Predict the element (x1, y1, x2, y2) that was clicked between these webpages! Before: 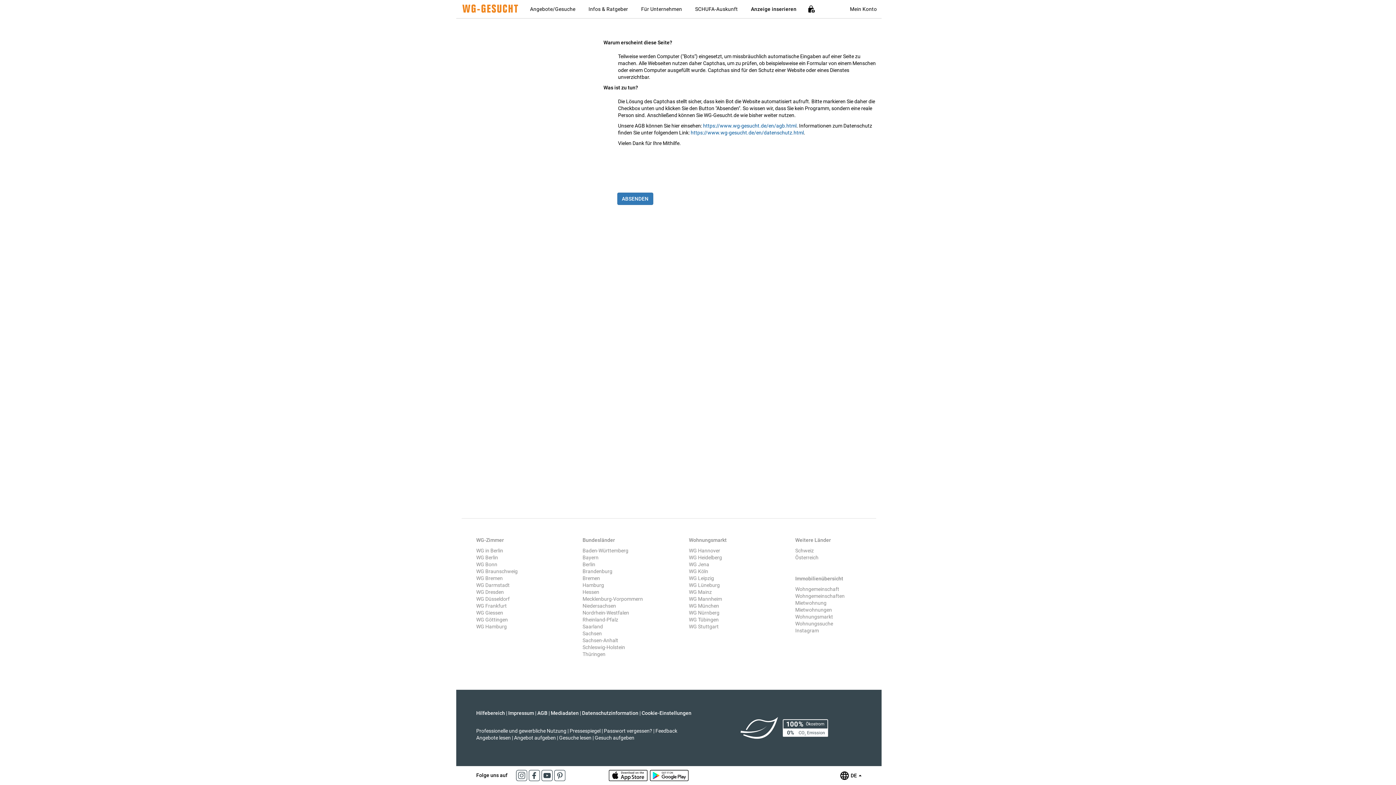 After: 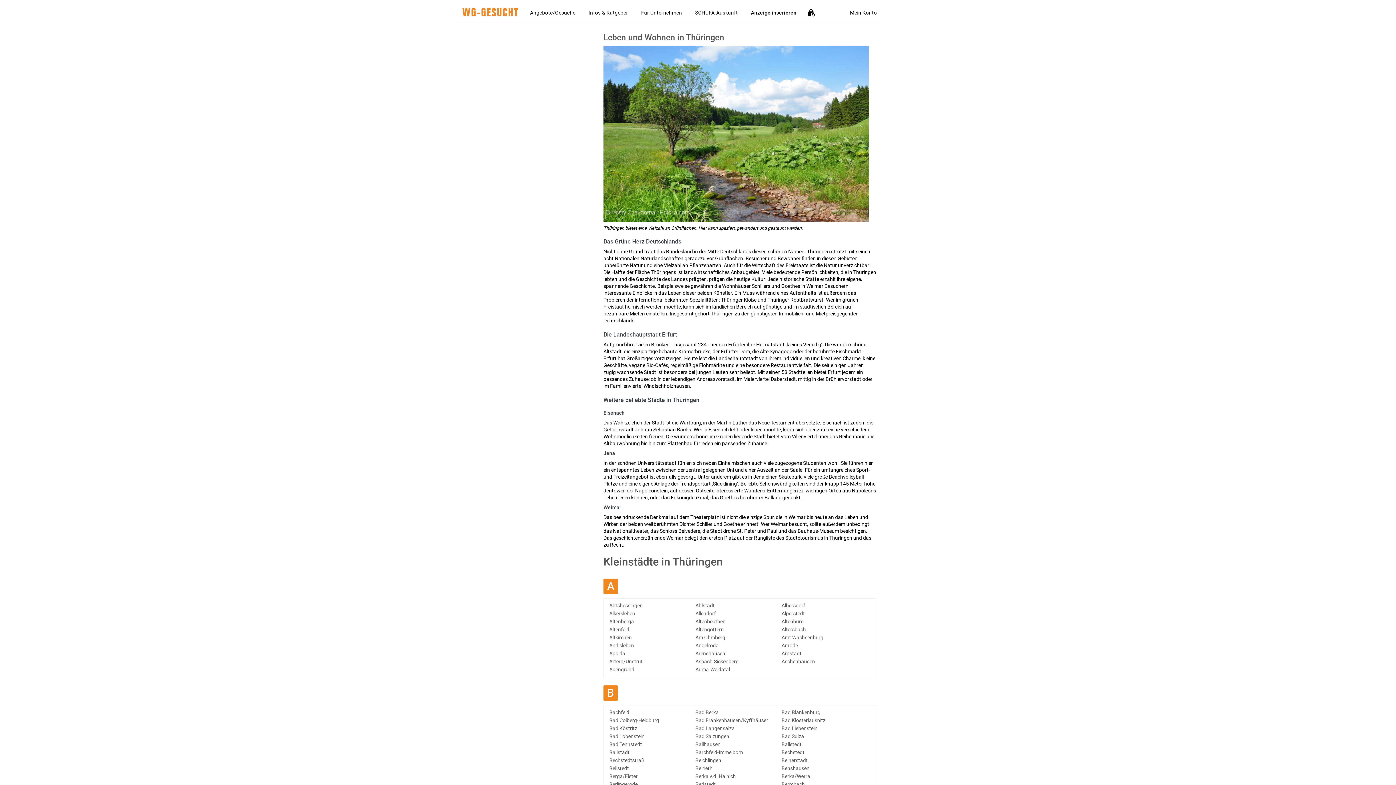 Action: label: Thüringen bbox: (582, 651, 605, 657)